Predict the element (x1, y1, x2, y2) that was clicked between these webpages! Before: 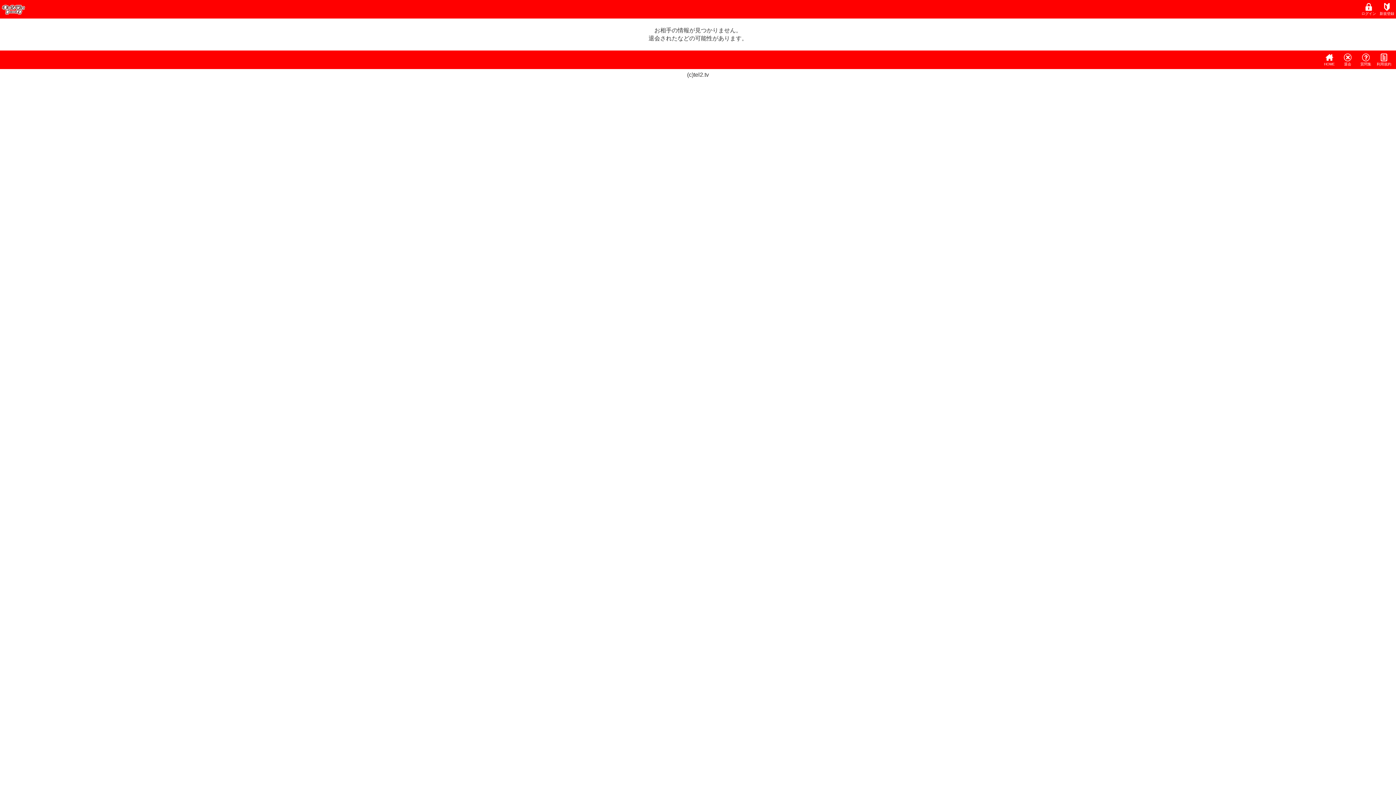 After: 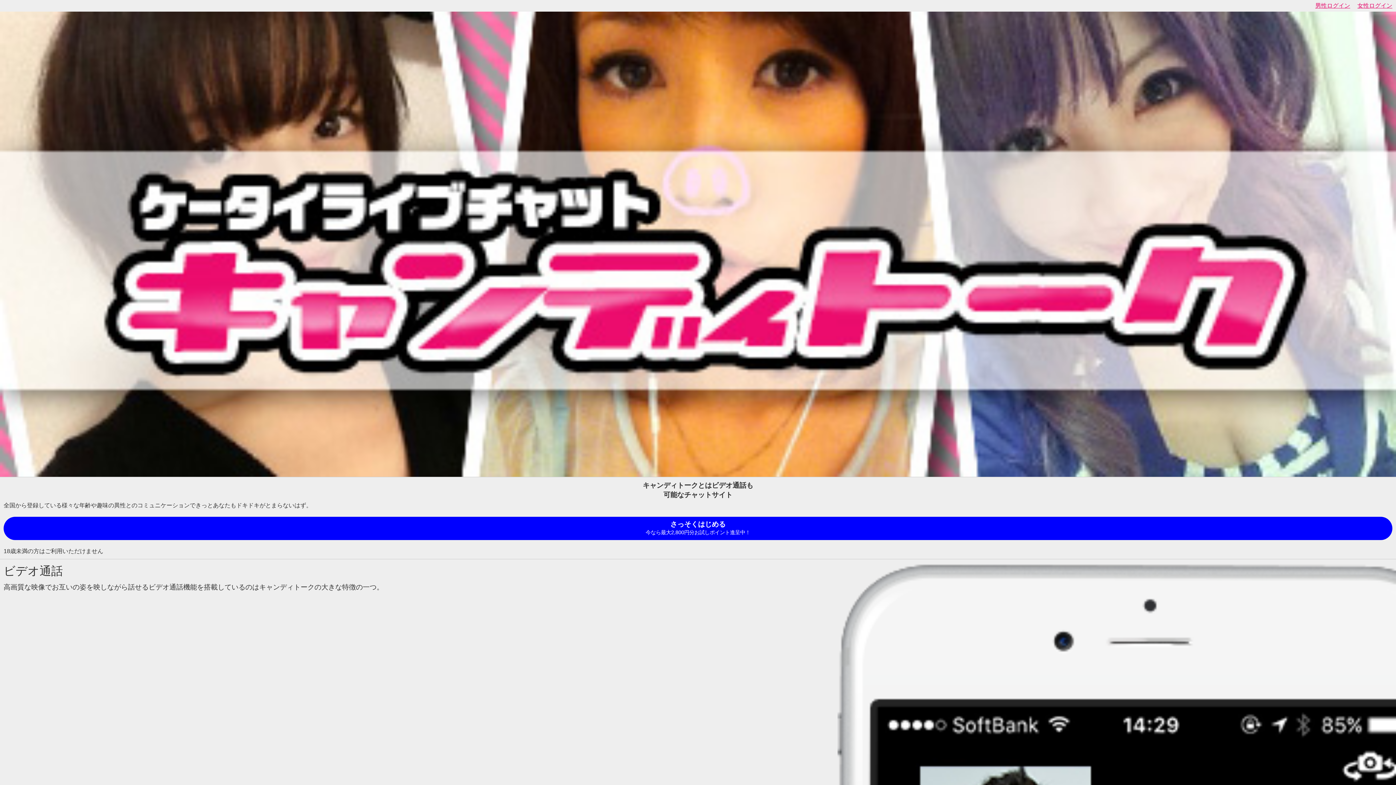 Action: bbox: (1, 2, 38, 15)